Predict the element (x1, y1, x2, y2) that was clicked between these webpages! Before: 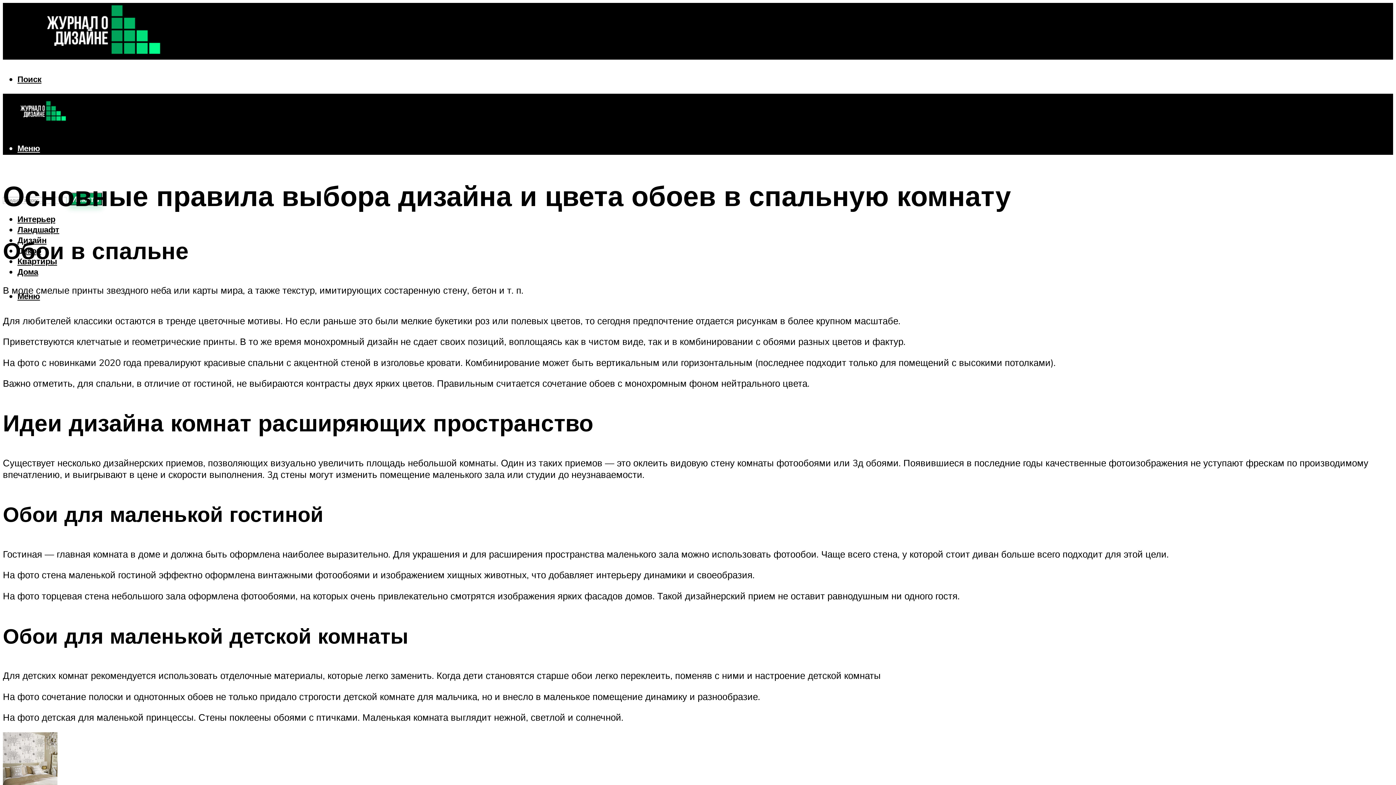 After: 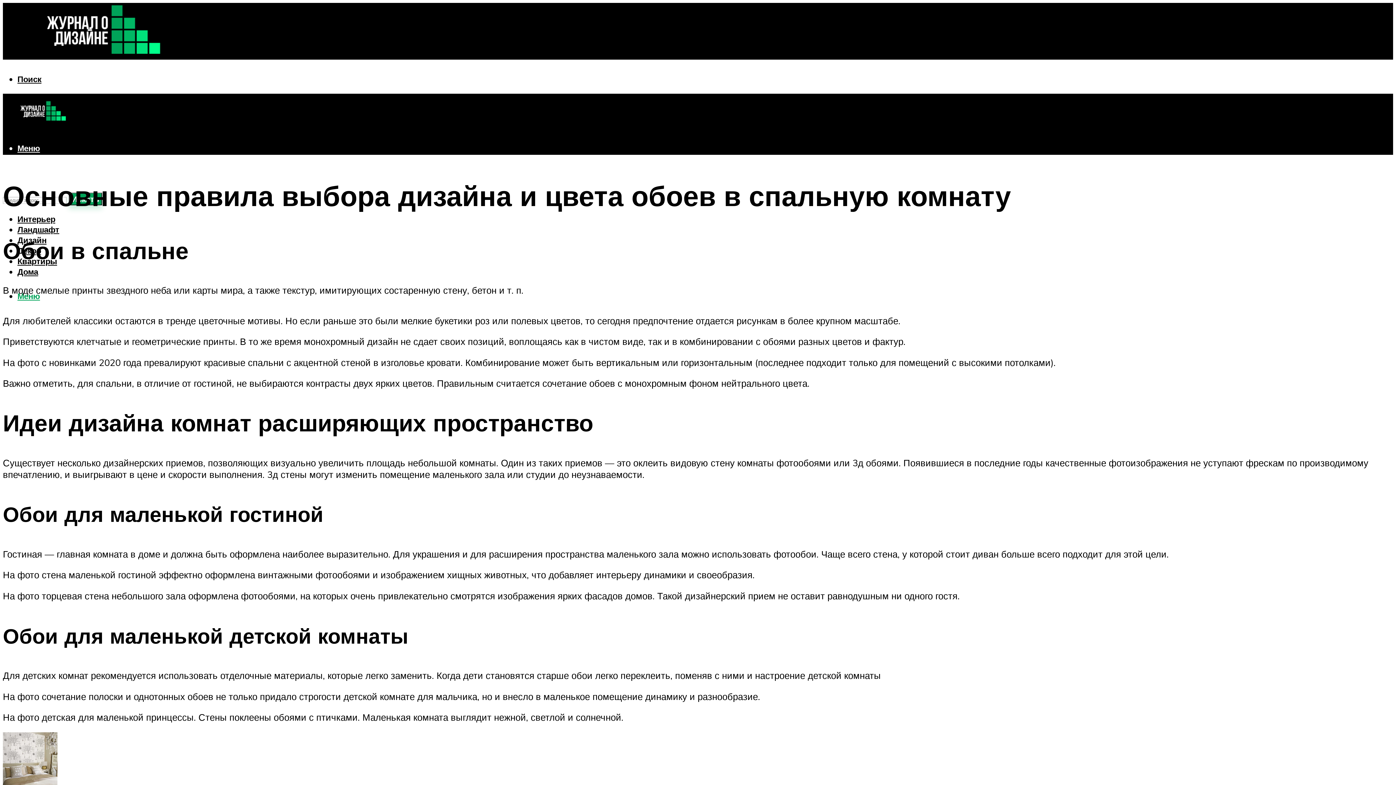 Action: label: Меню bbox: (17, 290, 40, 301)